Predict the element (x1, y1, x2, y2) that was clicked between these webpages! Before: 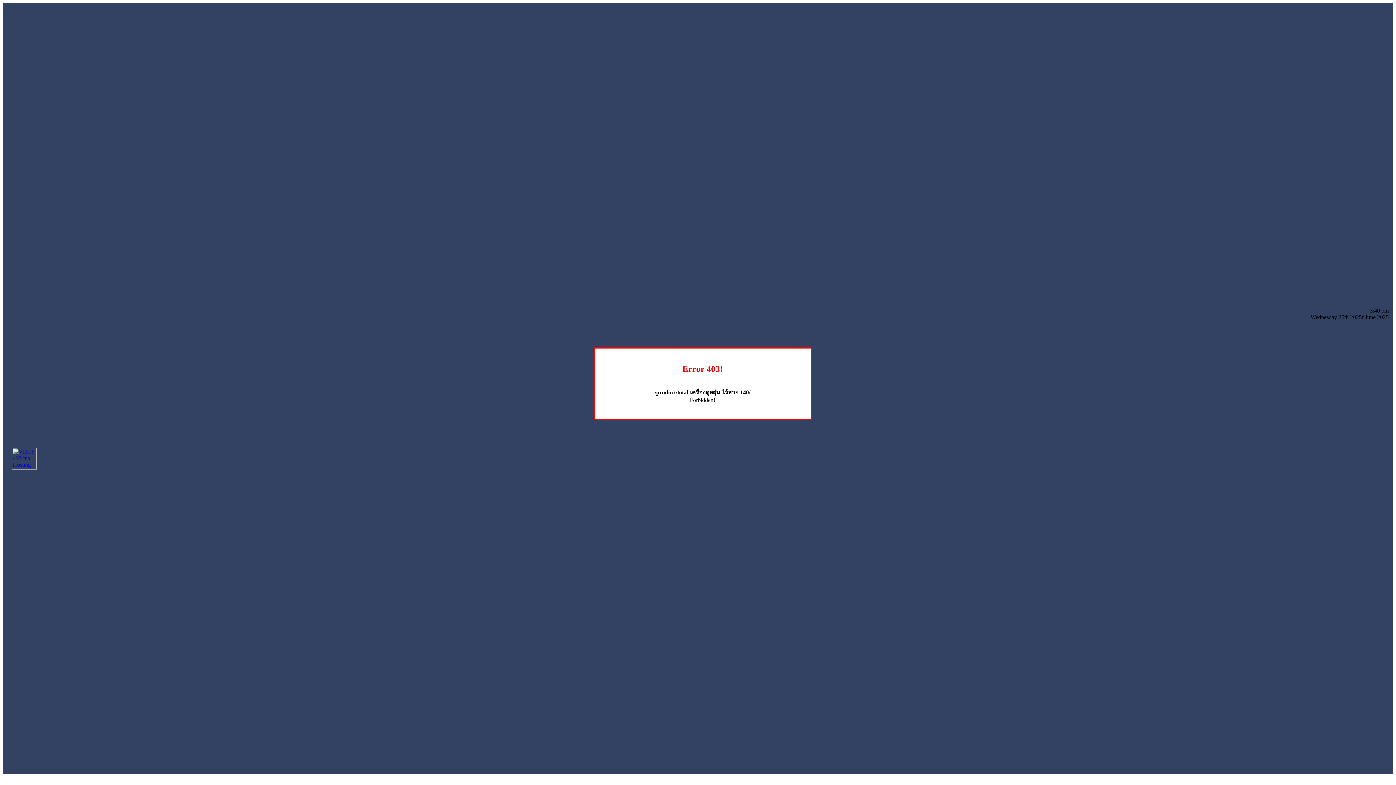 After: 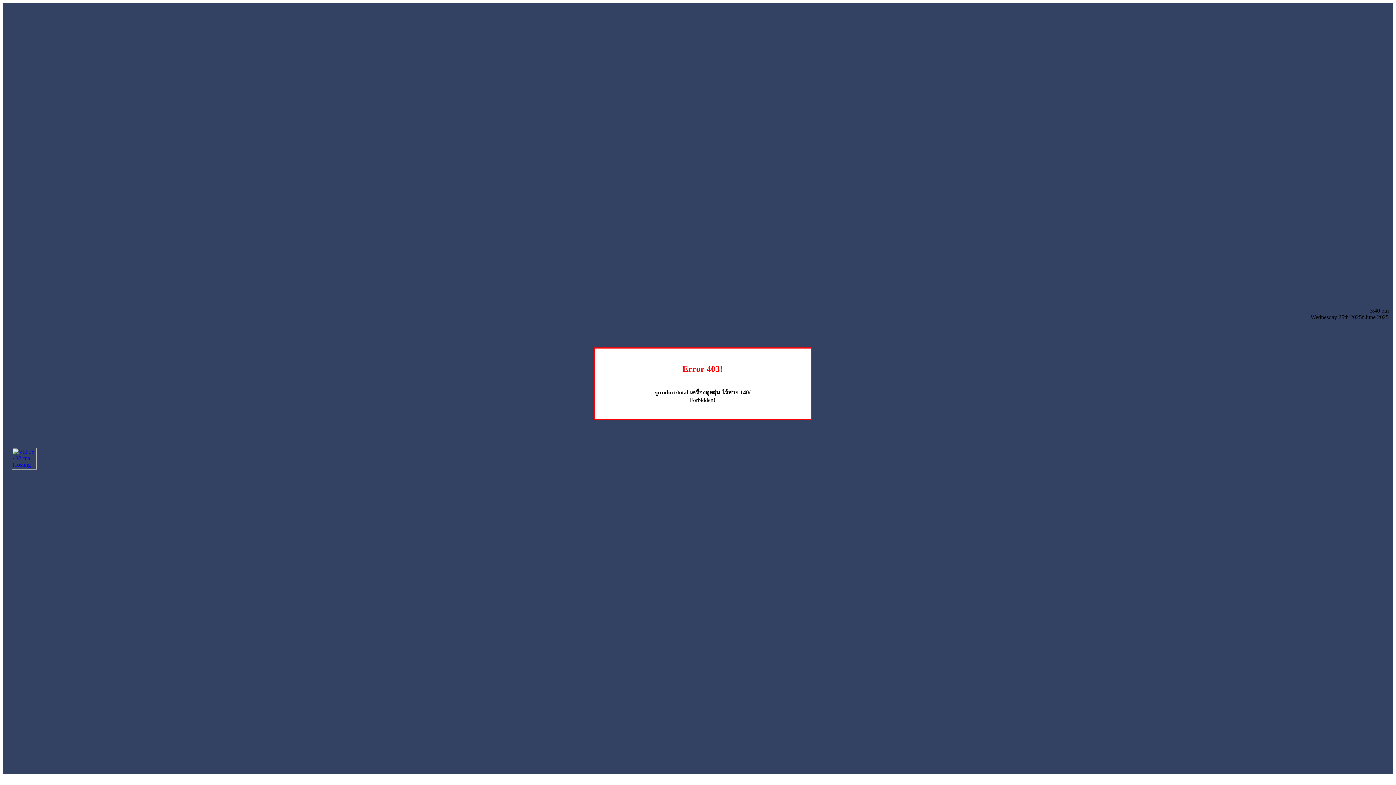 Action: bbox: (12, 464, 36, 470)